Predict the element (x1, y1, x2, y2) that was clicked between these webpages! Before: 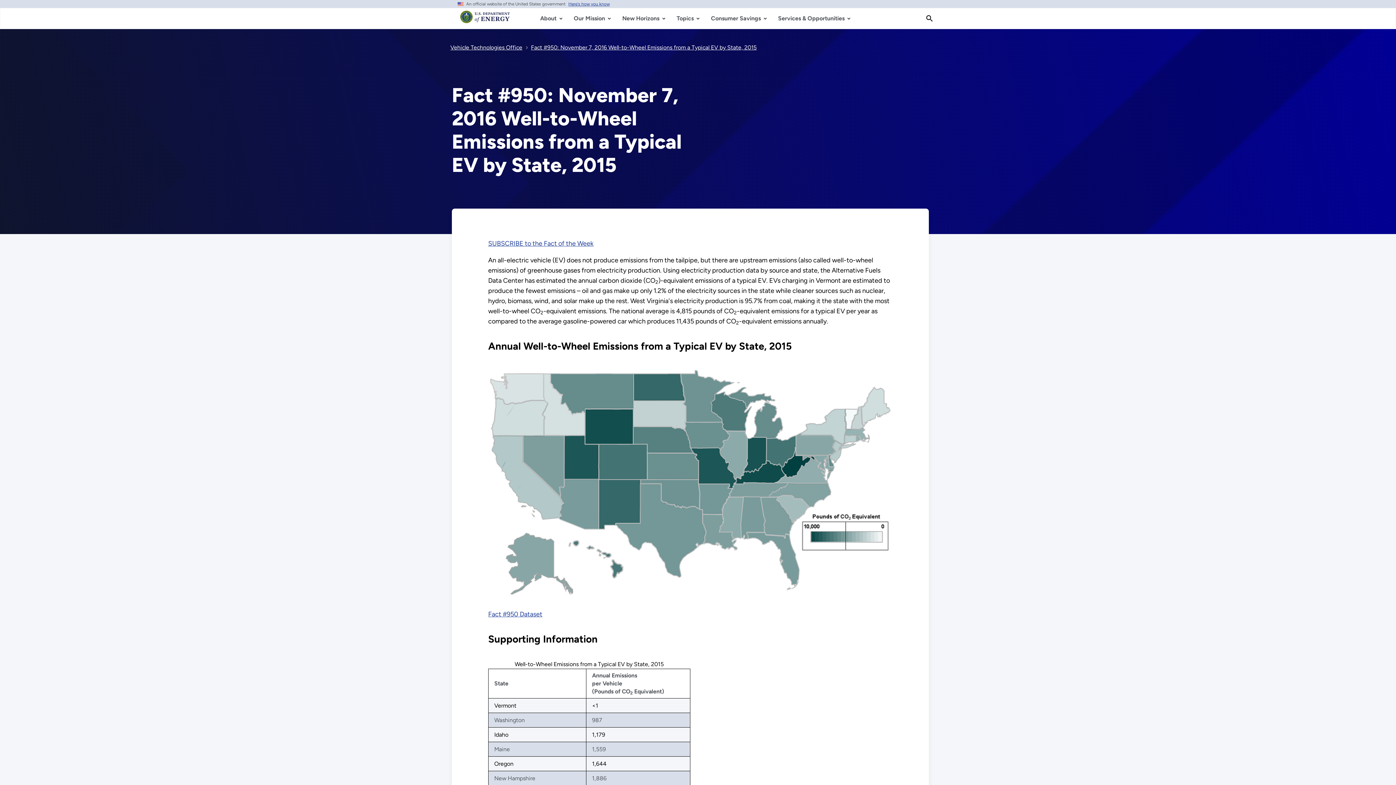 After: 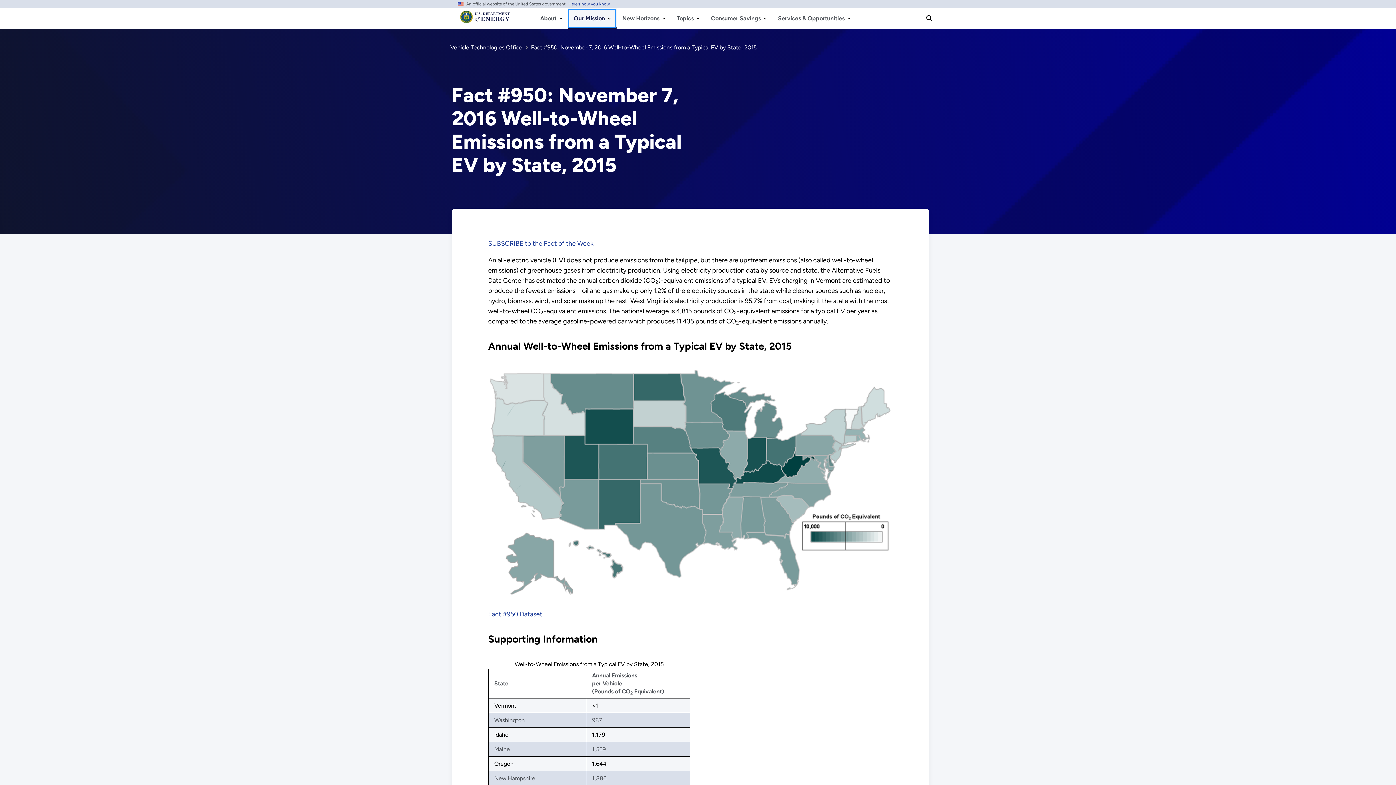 Action: bbox: (568, 8, 616, 28) label: Our Mission